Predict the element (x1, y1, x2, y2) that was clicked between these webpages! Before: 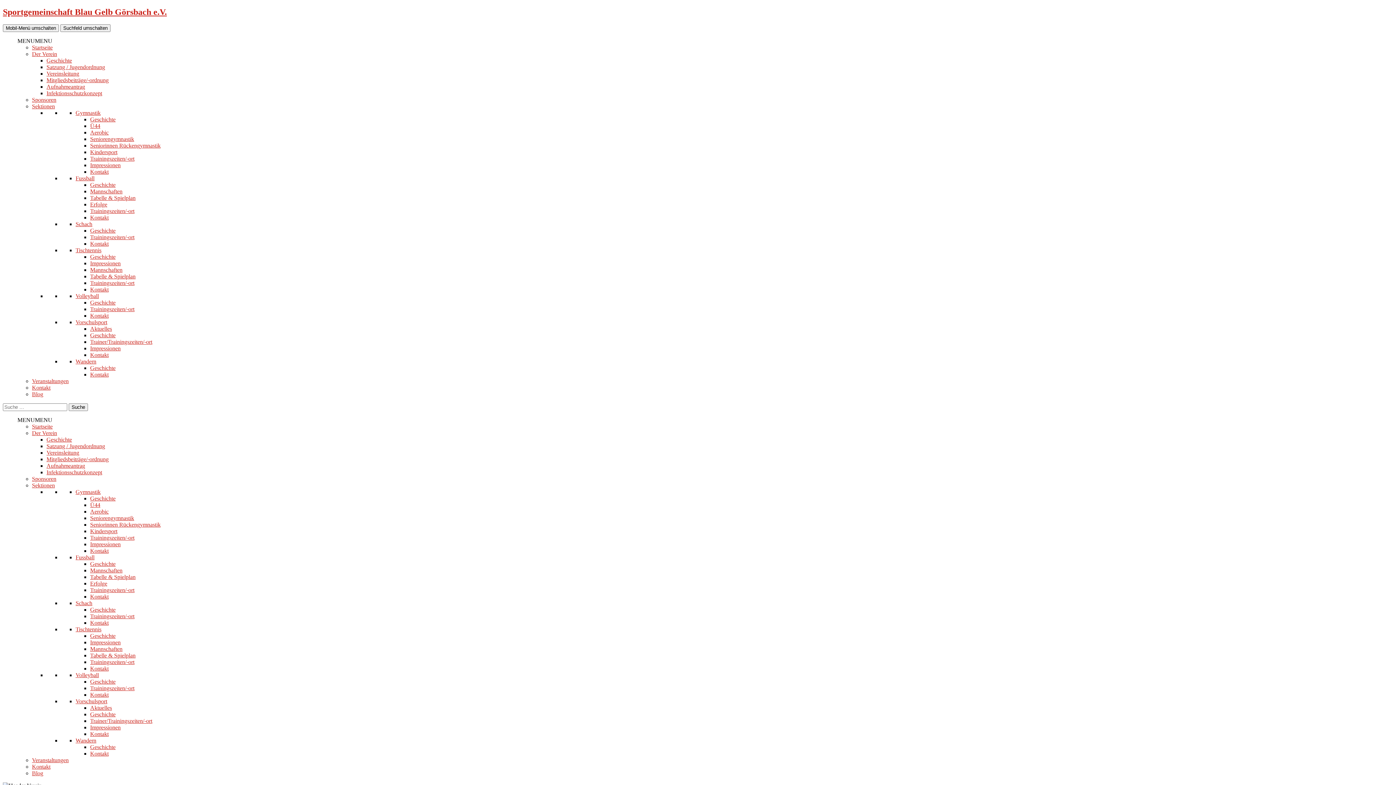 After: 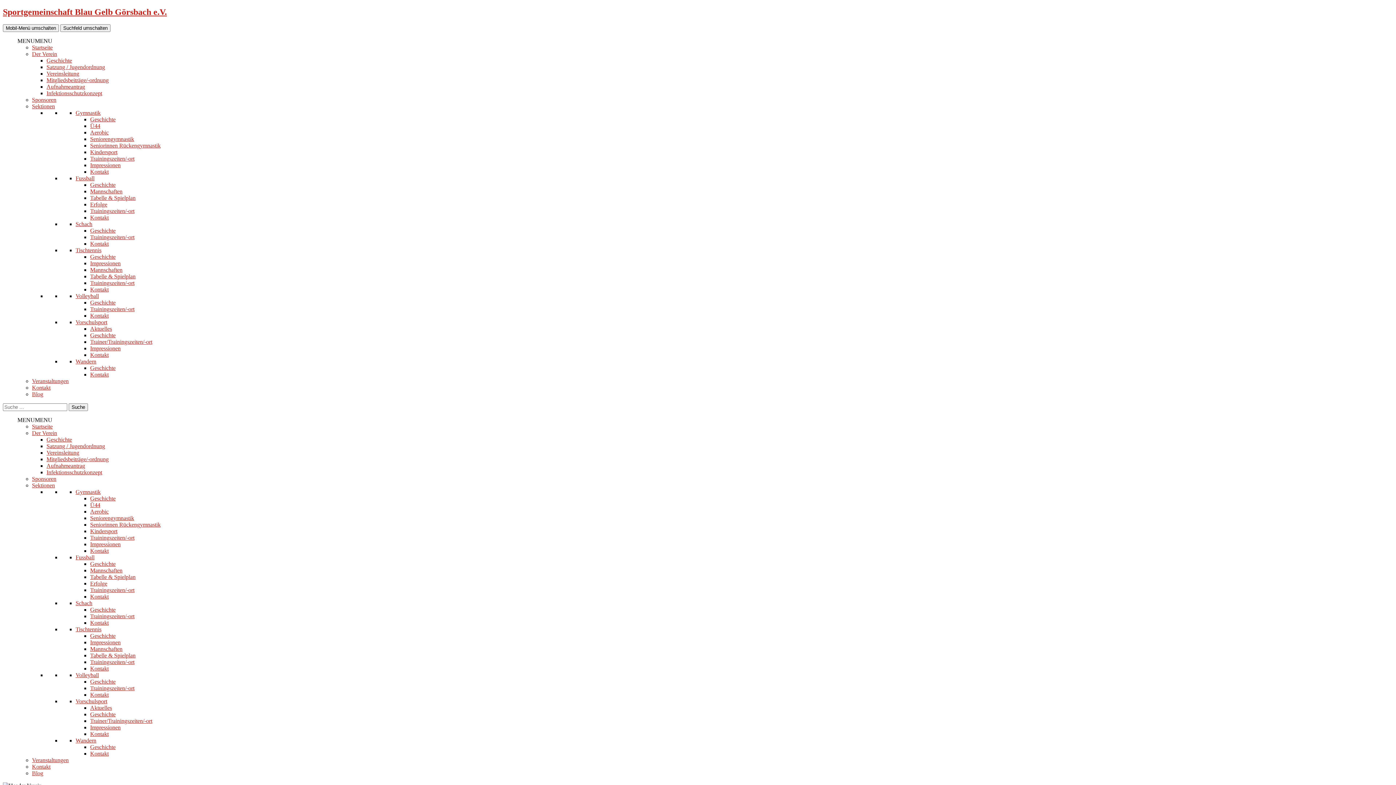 Action: label: Startseite bbox: (32, 44, 52, 50)